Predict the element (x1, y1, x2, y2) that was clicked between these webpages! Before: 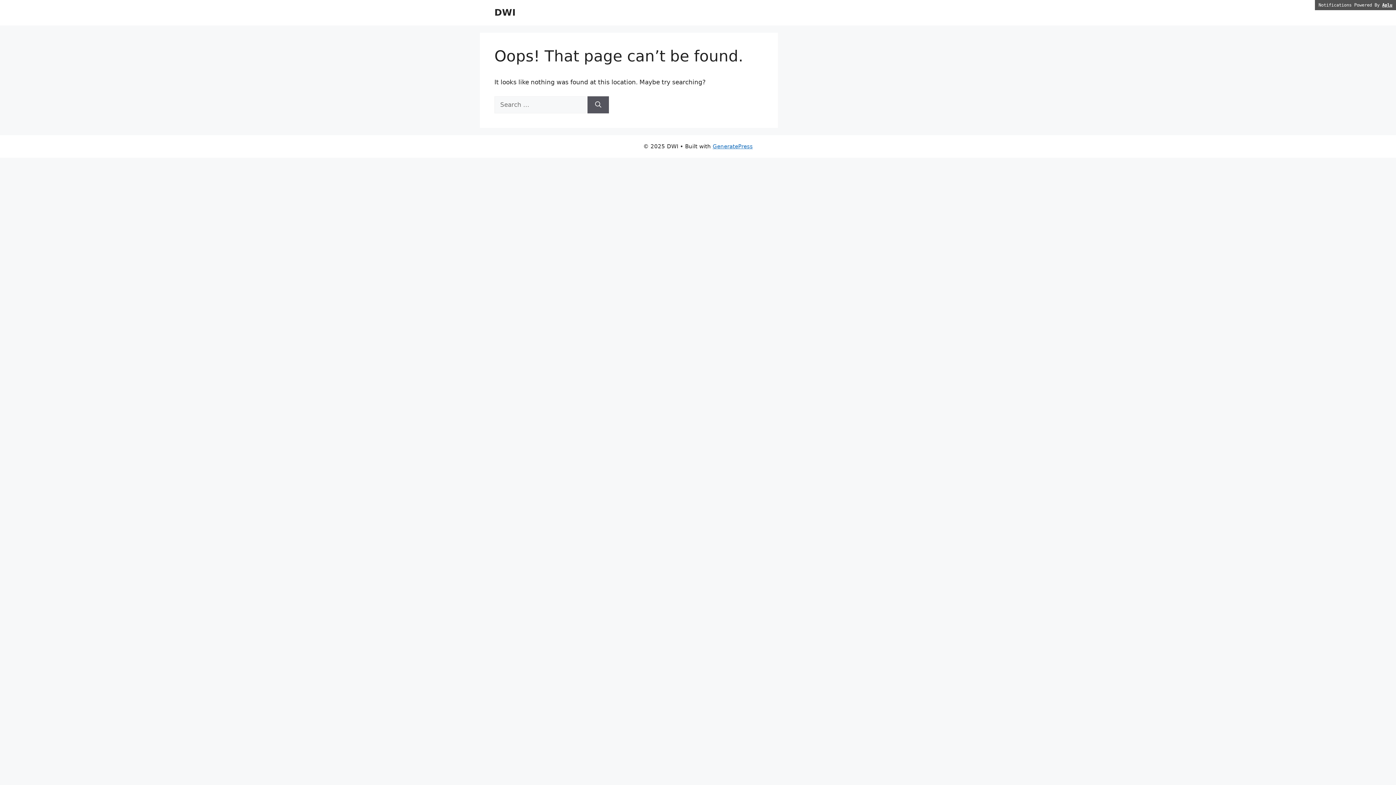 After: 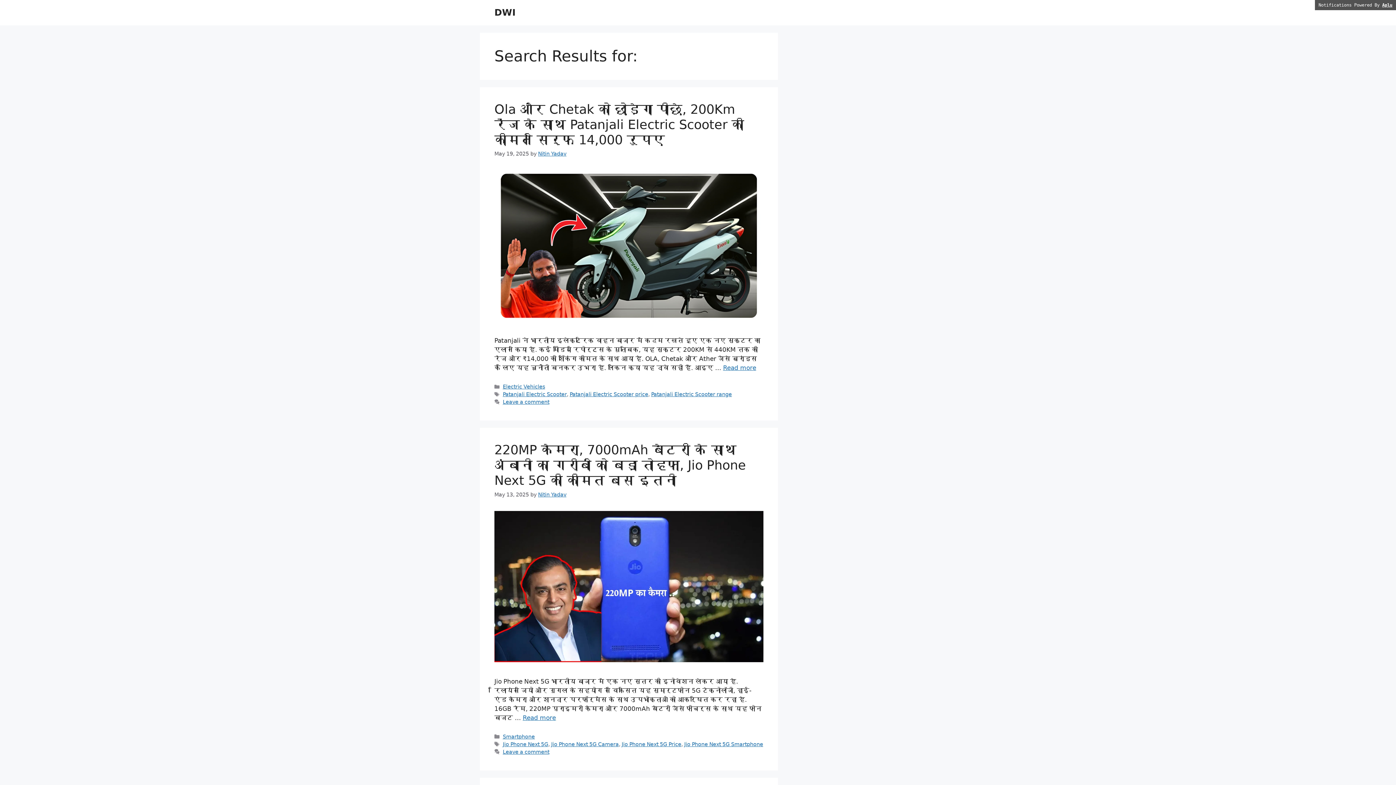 Action: bbox: (587, 96, 609, 113) label: Search